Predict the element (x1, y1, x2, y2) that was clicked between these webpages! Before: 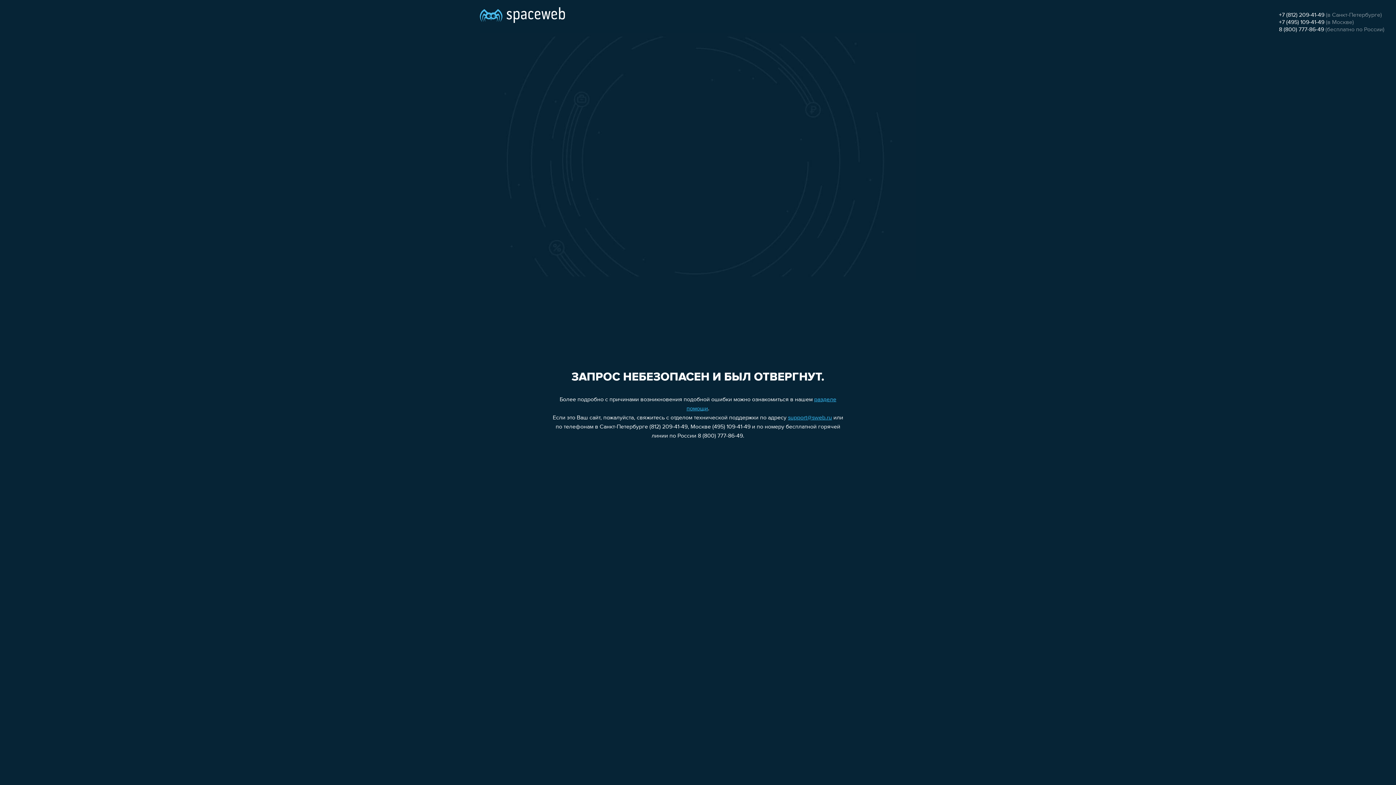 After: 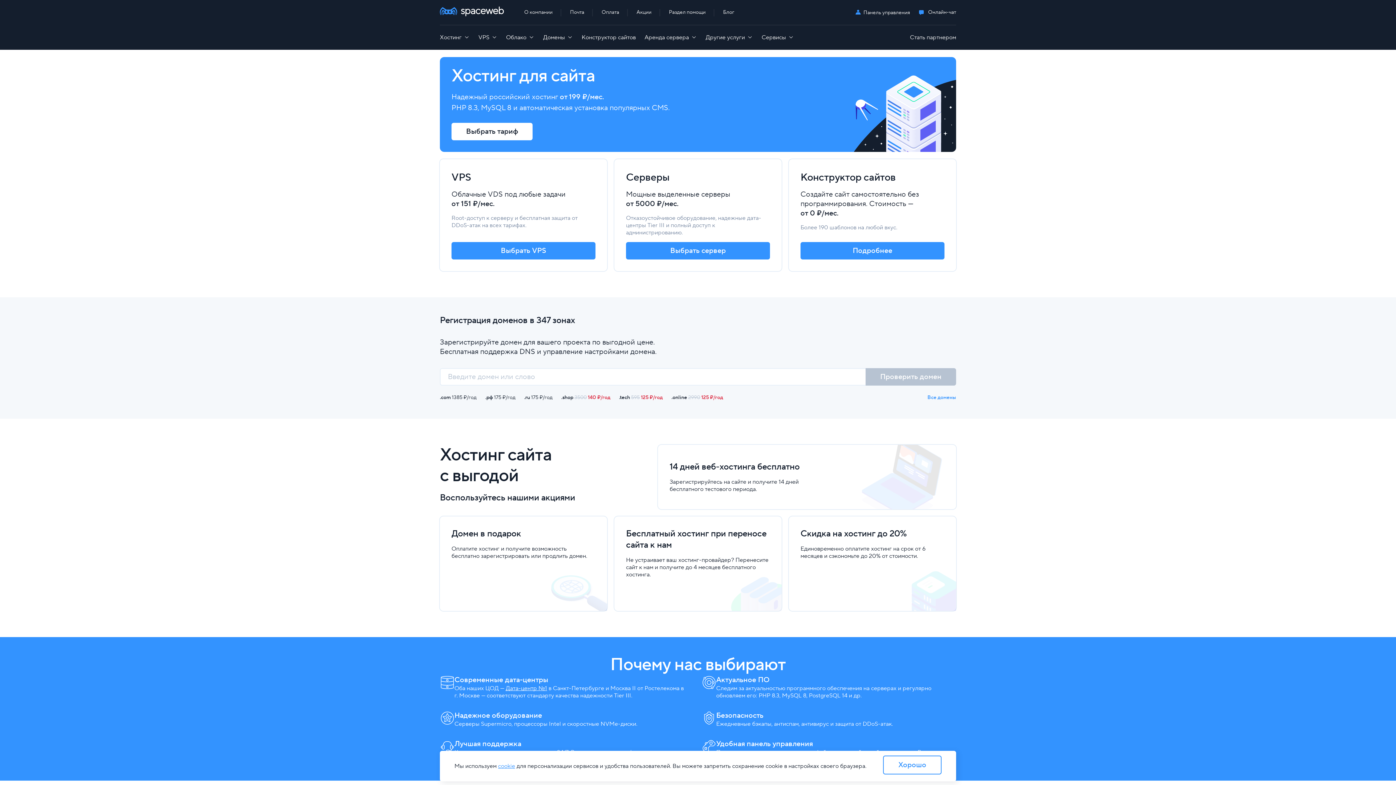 Action: bbox: (480, 0, 565, 25)